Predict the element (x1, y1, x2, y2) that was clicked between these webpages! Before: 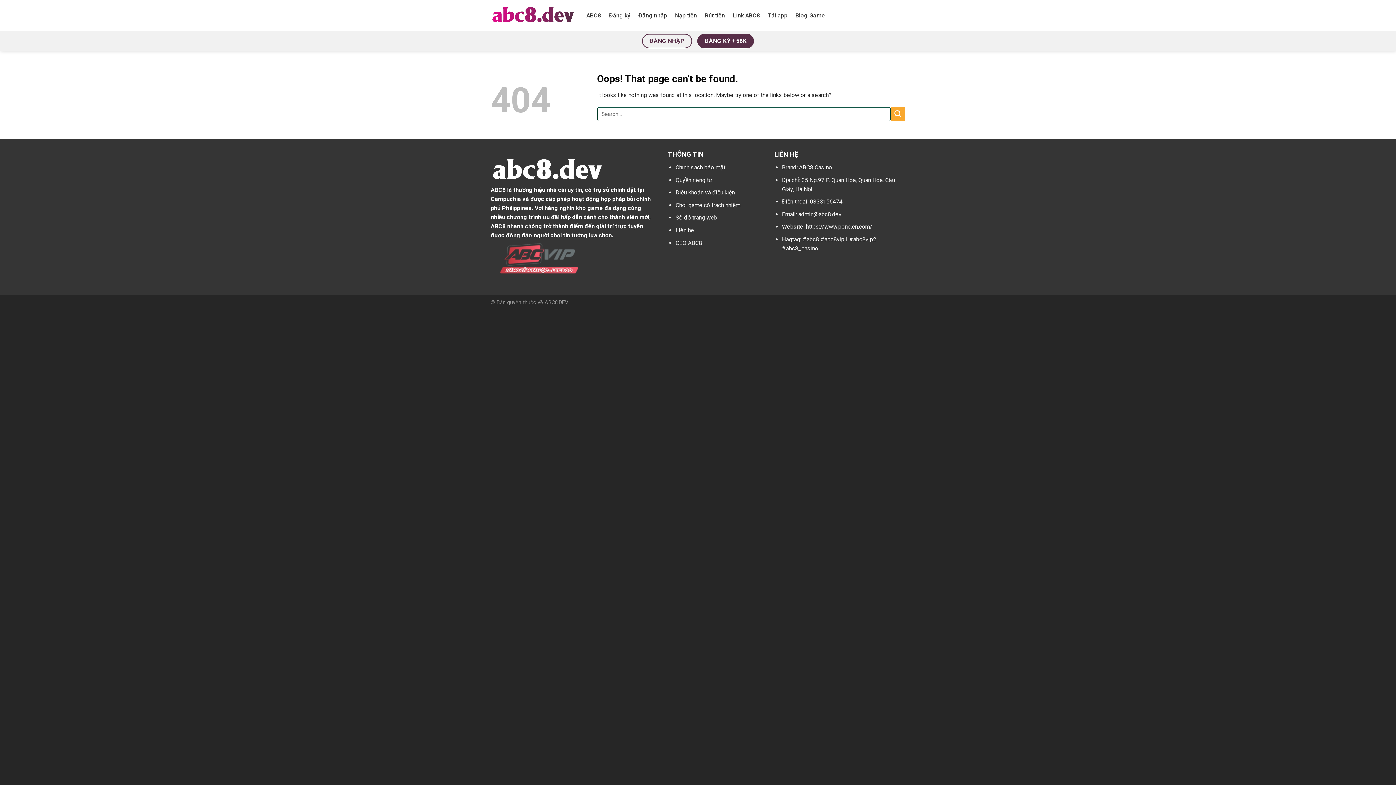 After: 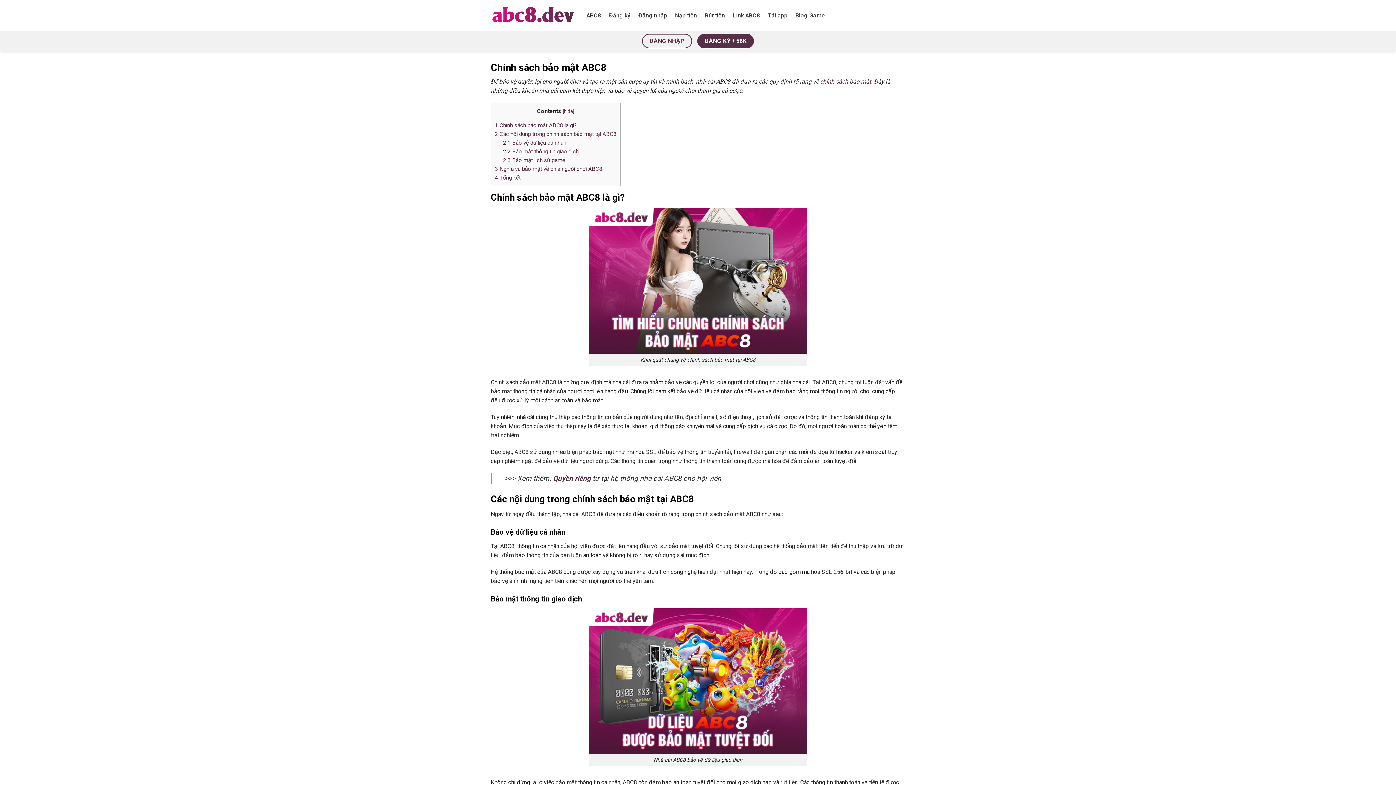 Action: label: Chính sách bảo mật bbox: (675, 164, 725, 170)